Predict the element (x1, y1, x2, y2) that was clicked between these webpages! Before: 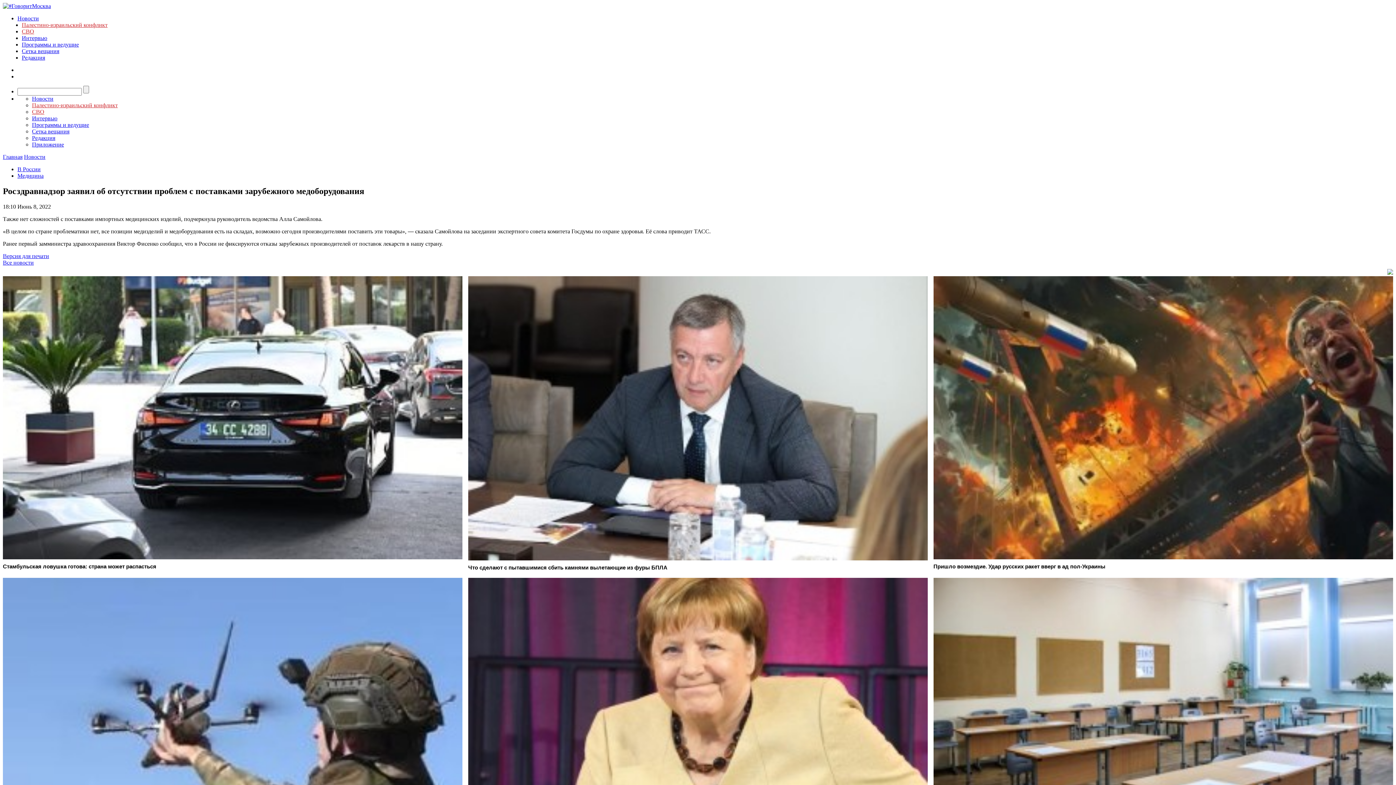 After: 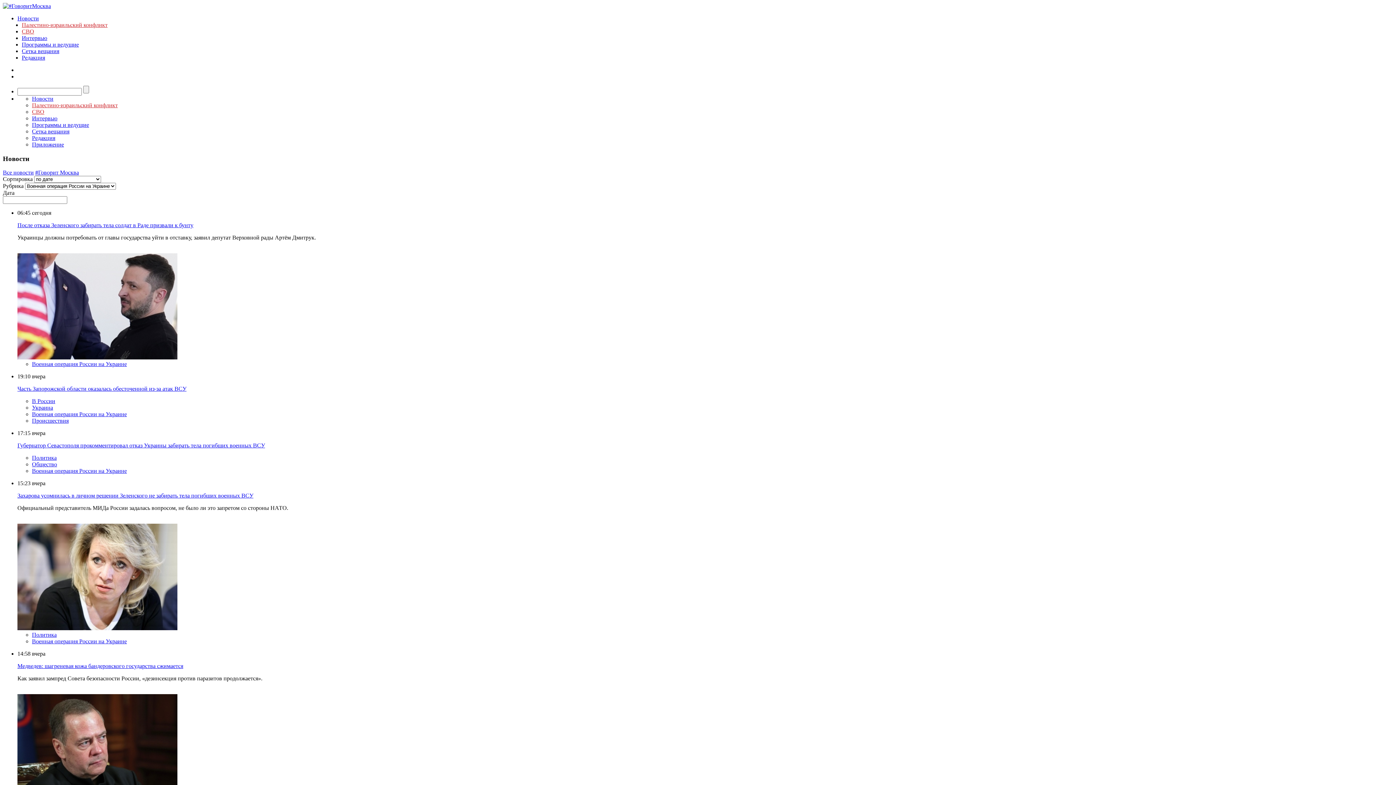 Action: bbox: (32, 108, 44, 114) label: СВО